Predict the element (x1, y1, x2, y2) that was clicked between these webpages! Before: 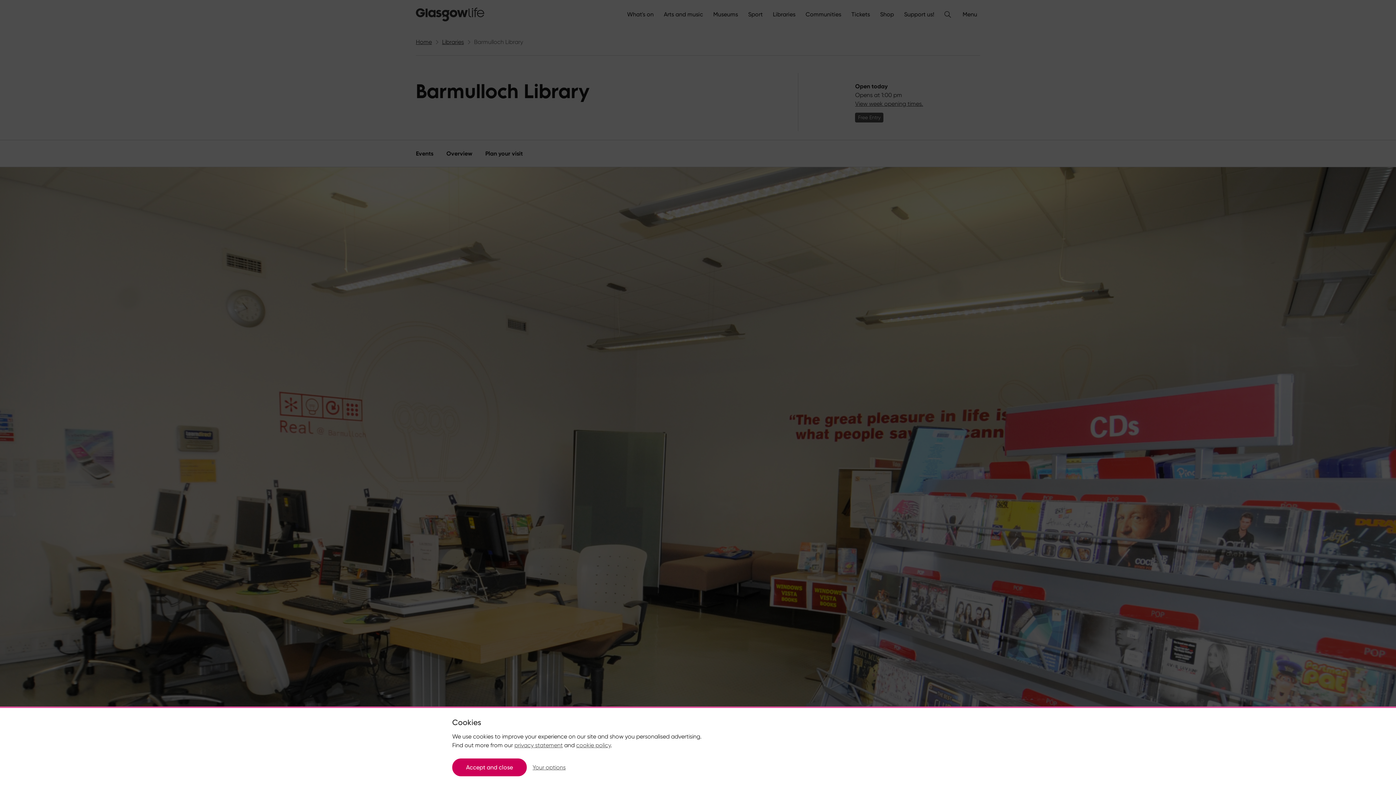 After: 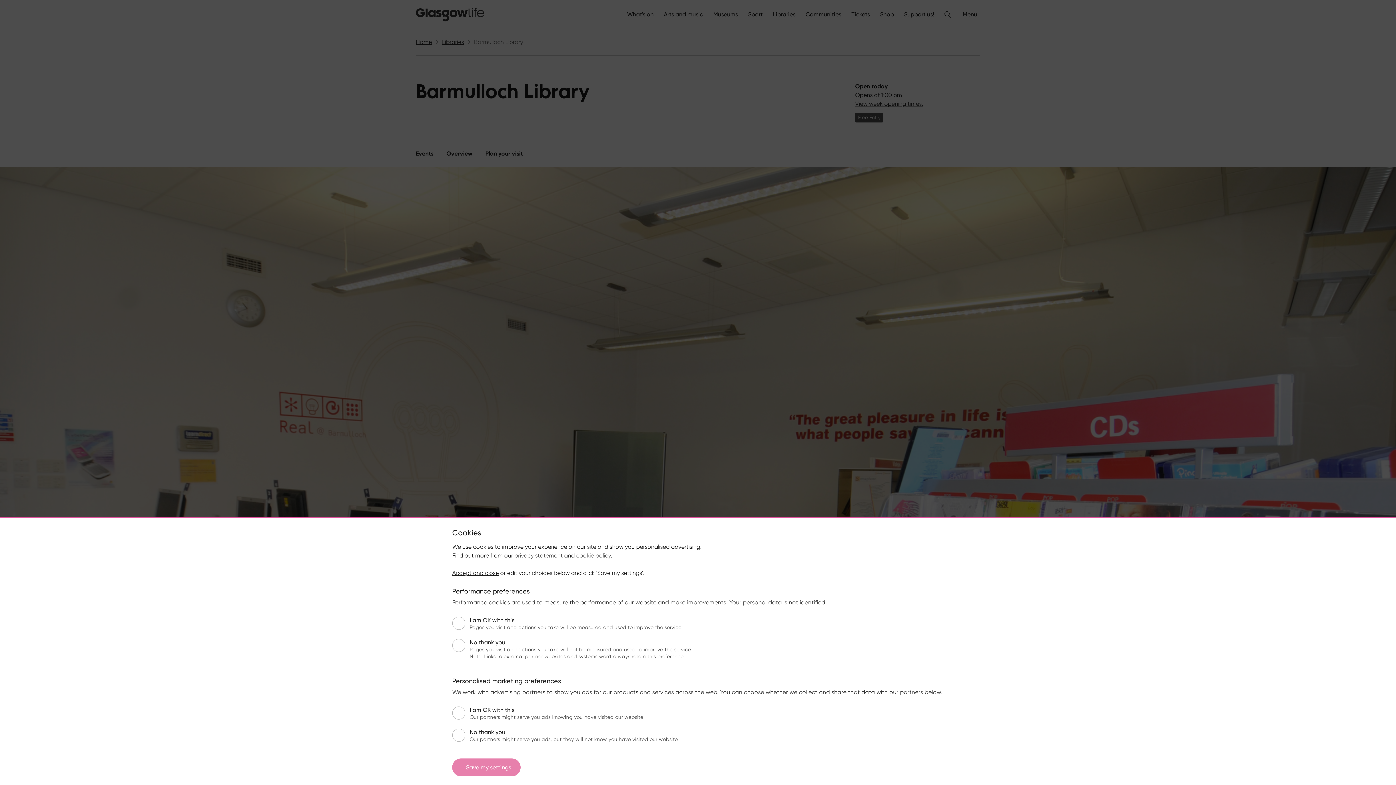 Action: bbox: (532, 764, 565, 771) label: Your options